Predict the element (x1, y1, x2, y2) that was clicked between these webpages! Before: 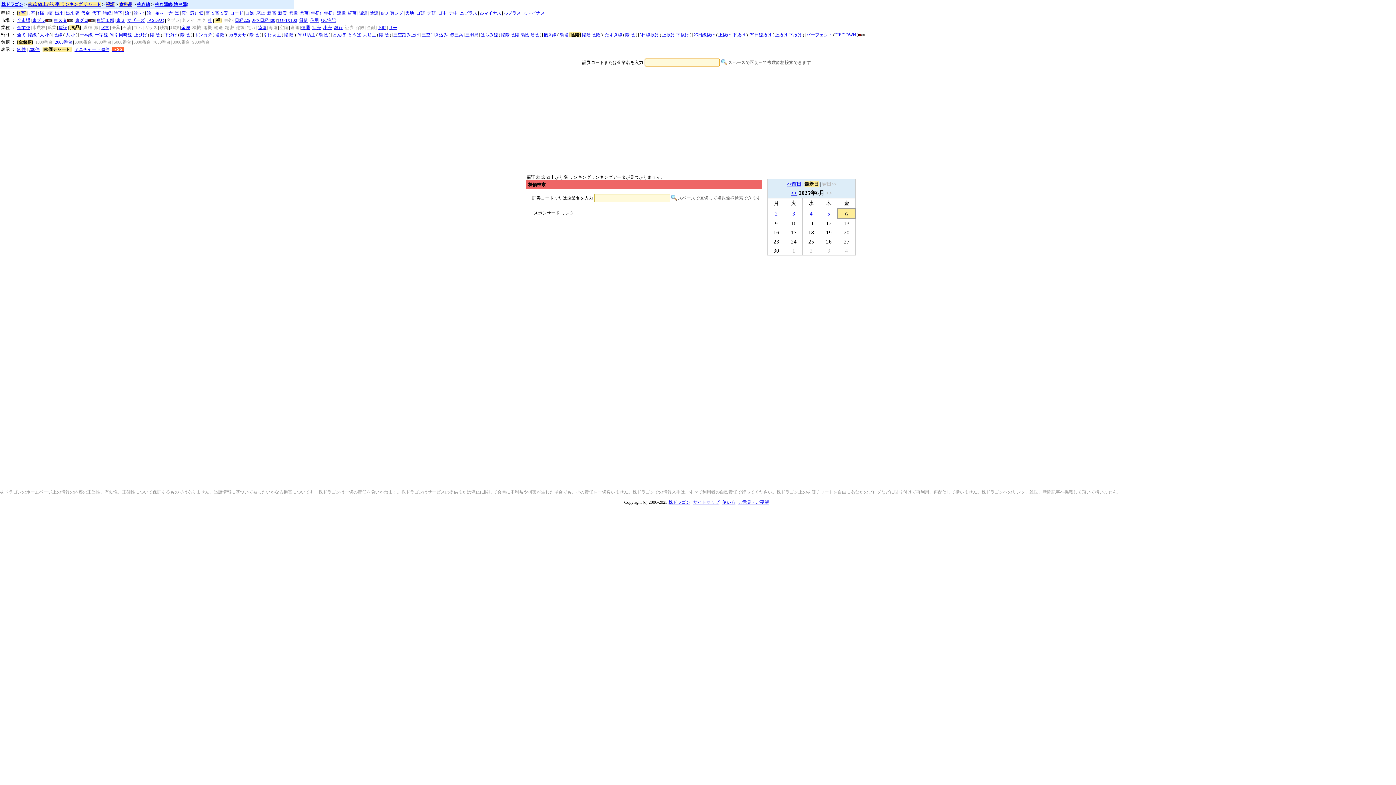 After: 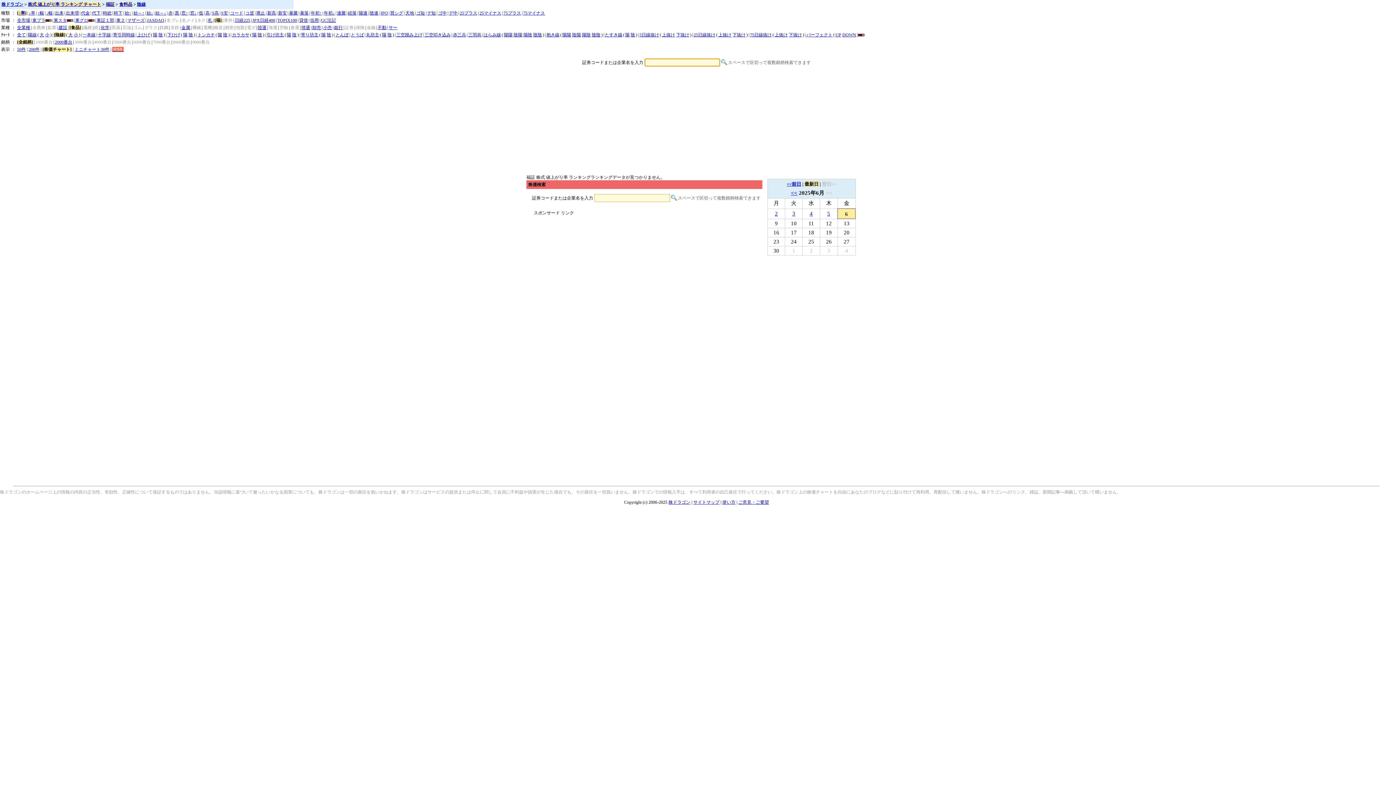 Action: label: 陰線 bbox: (53, 32, 62, 37)